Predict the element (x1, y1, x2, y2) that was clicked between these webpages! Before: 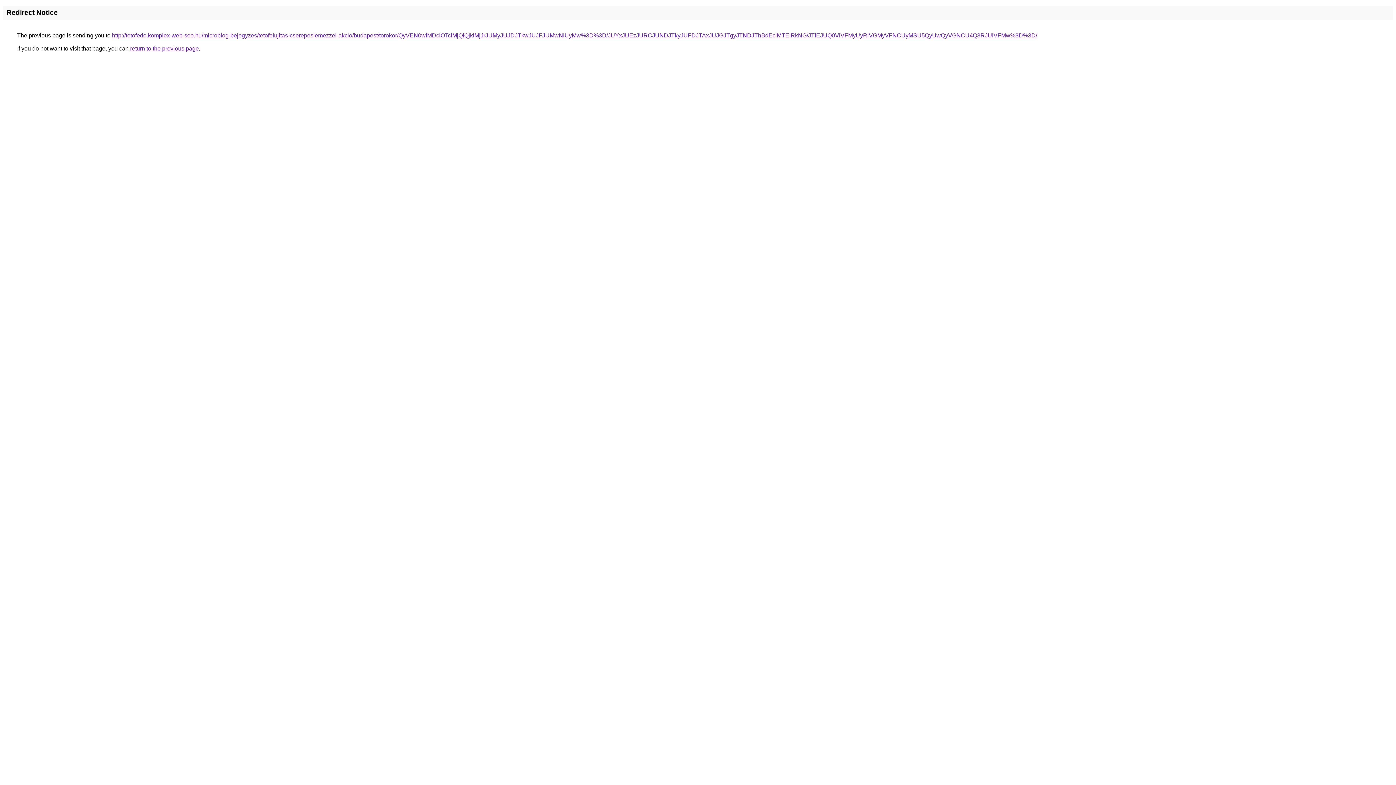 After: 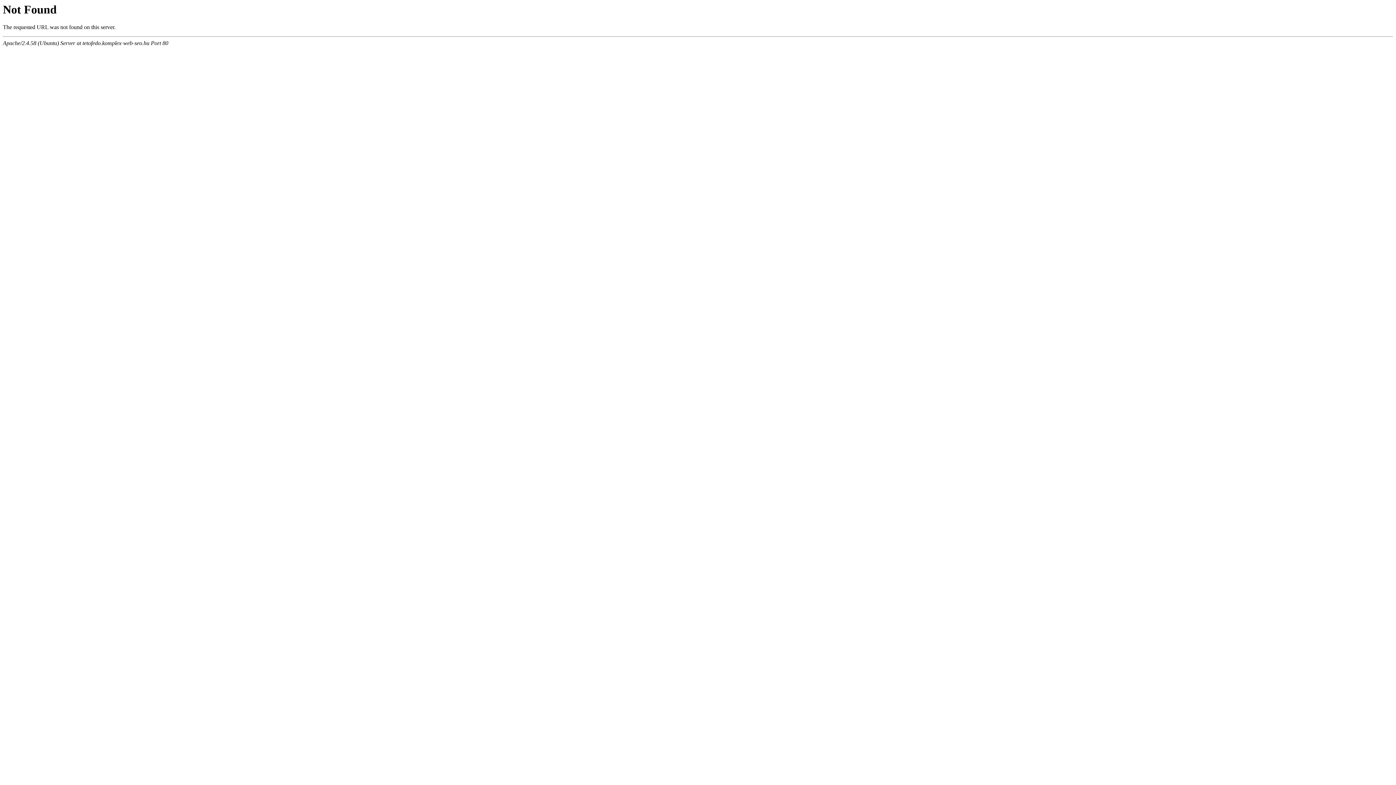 Action: label: http://tetofedo.komplex-web-seo.hu/microblog-bejegyzes/tetofelujitas-cserepeslemezzel-akcio/budapest/torokor/QyVEN0wlMDclOTclMjQlQjklMjJrJUMyJUJDJTkwJUJFJUMwNiUyMw%3D%3D/JUYxJUEzJURCJUNDJTkyJUFDJTAxJUJGJTgyJTNDJThBdEclMTElRkNG/JTlEJUQ0ViVFMyUyRiVGMyVFNCUyMSU5QyUwQyVGNCU4Q3RJUiVFMw%3D%3D/ bbox: (112, 32, 1037, 38)